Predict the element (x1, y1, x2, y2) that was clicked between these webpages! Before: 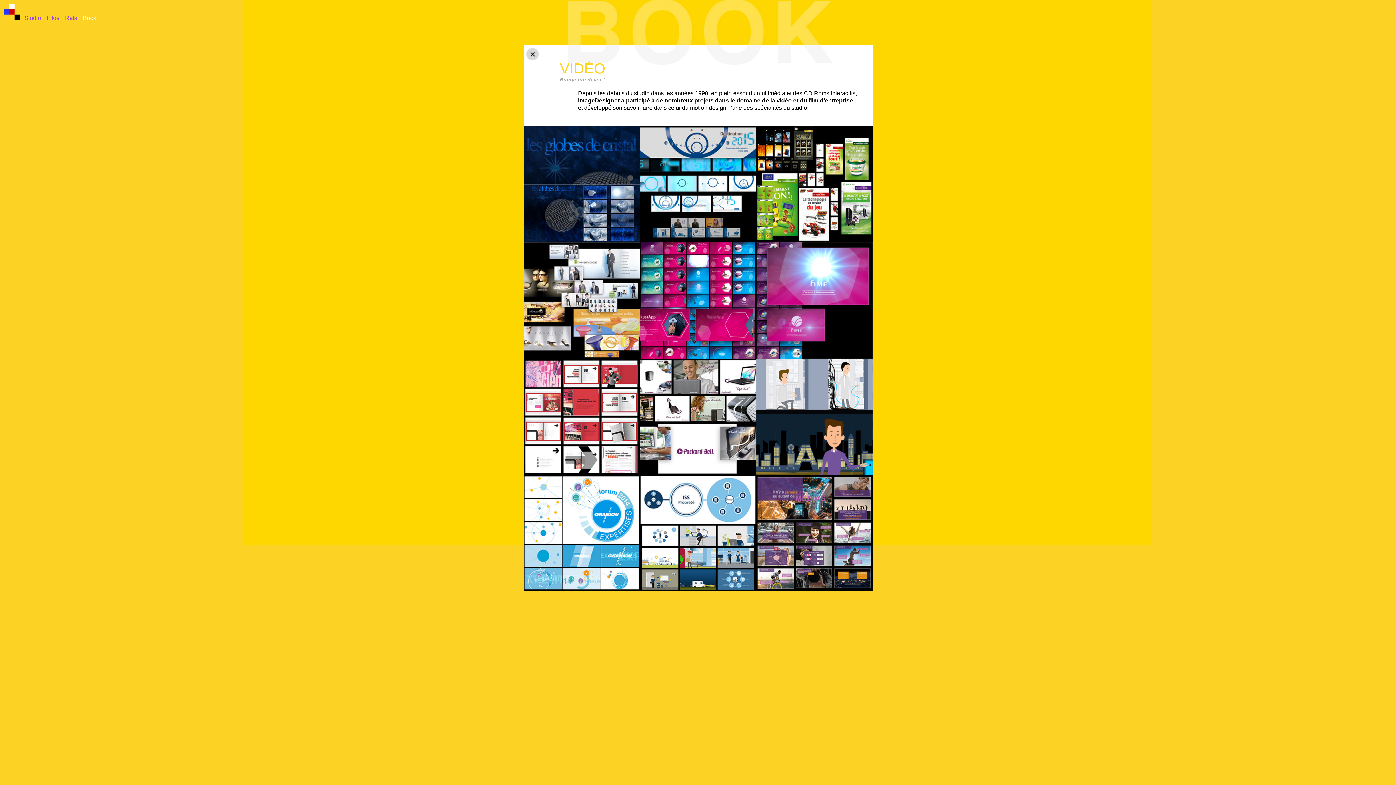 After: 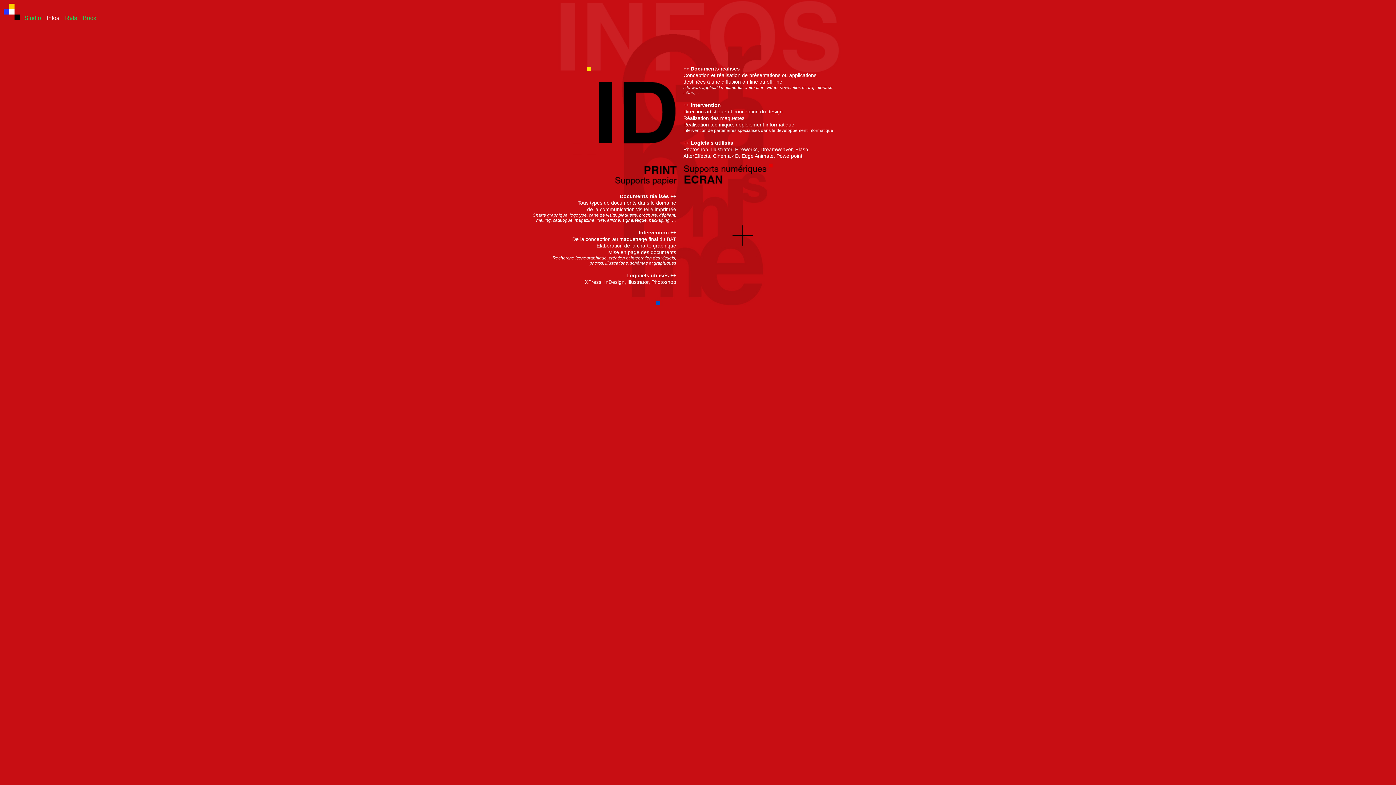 Action: label: Infos bbox: (46, 14, 59, 21)